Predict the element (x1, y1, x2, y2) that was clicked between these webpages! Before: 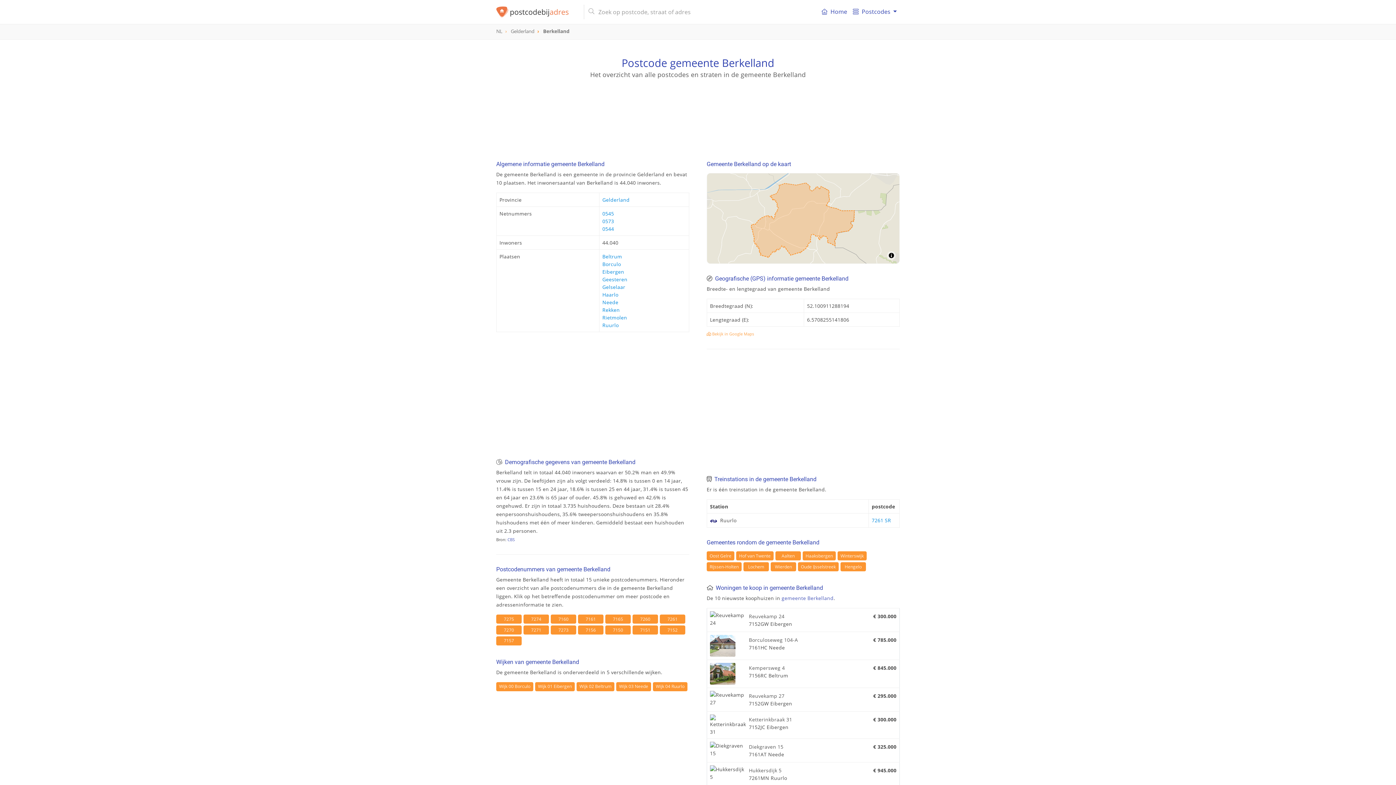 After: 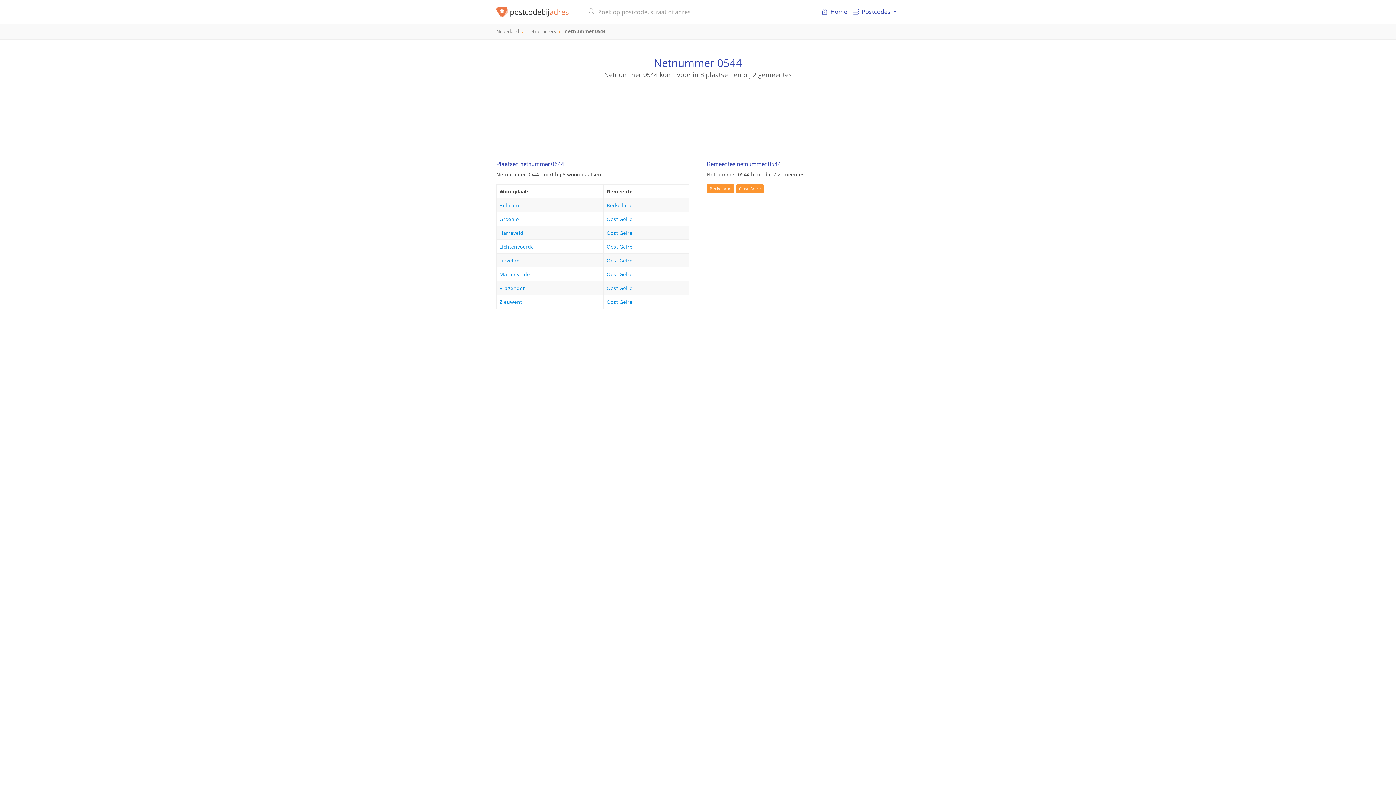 Action: label: 0544 bbox: (602, 225, 614, 232)